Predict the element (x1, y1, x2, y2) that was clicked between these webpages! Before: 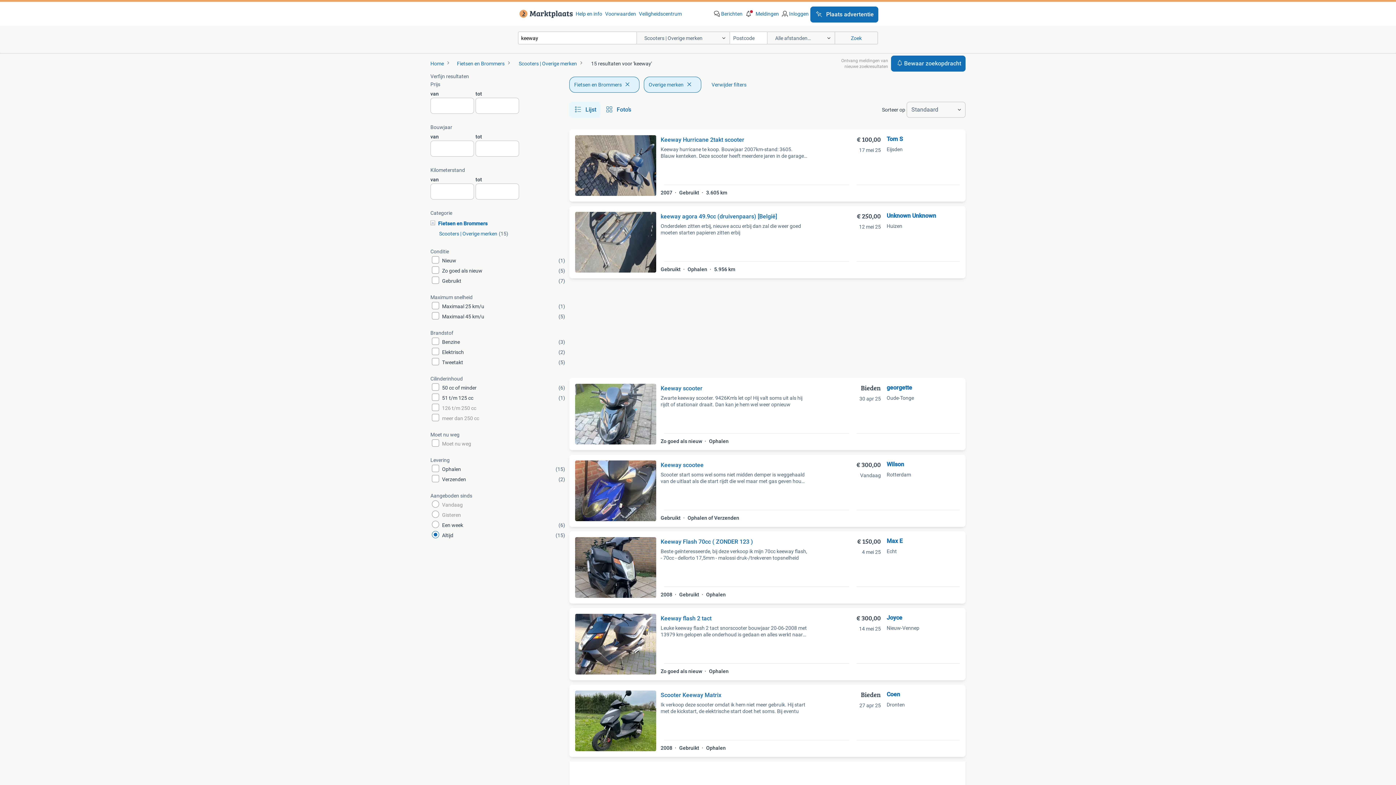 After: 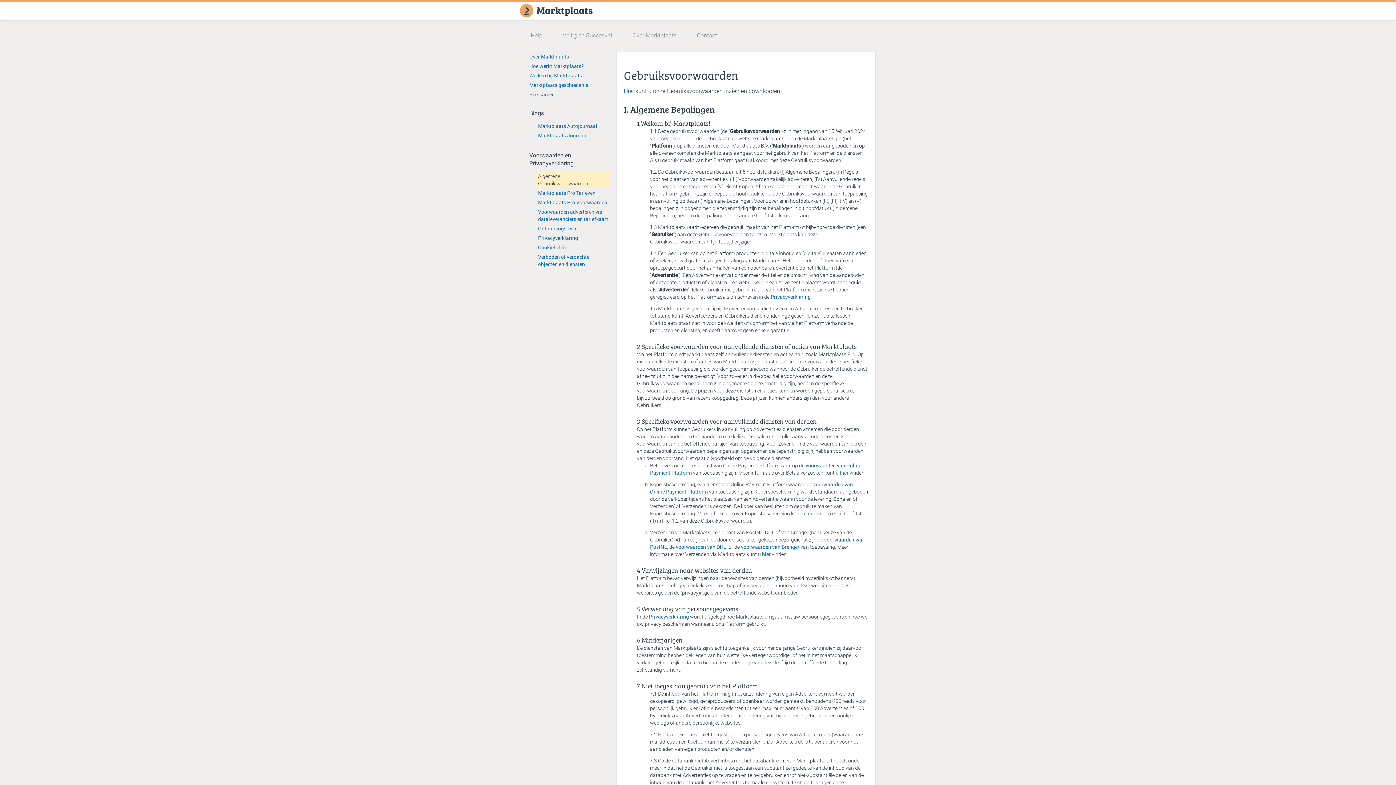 Action: label: Voorwaarden bbox: (605, 10, 636, 17)